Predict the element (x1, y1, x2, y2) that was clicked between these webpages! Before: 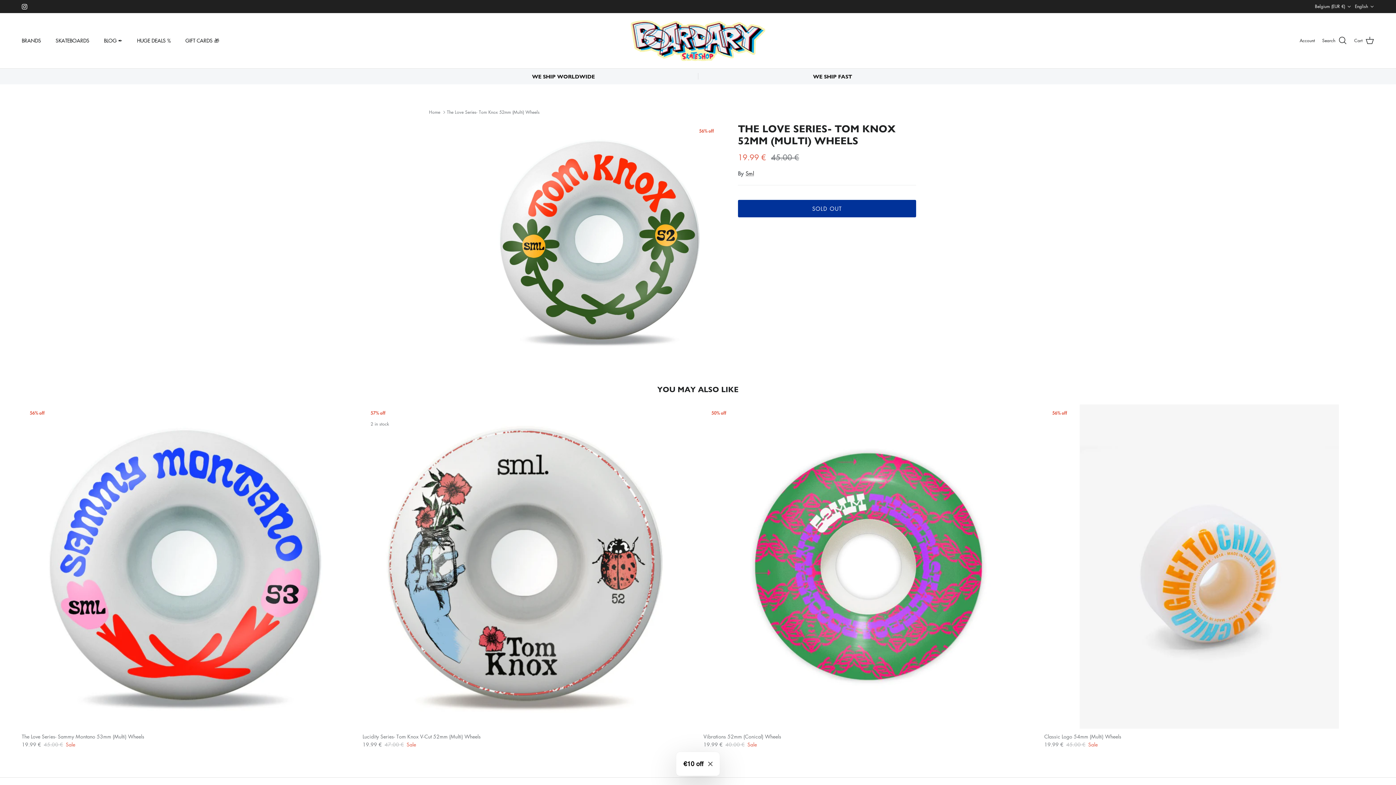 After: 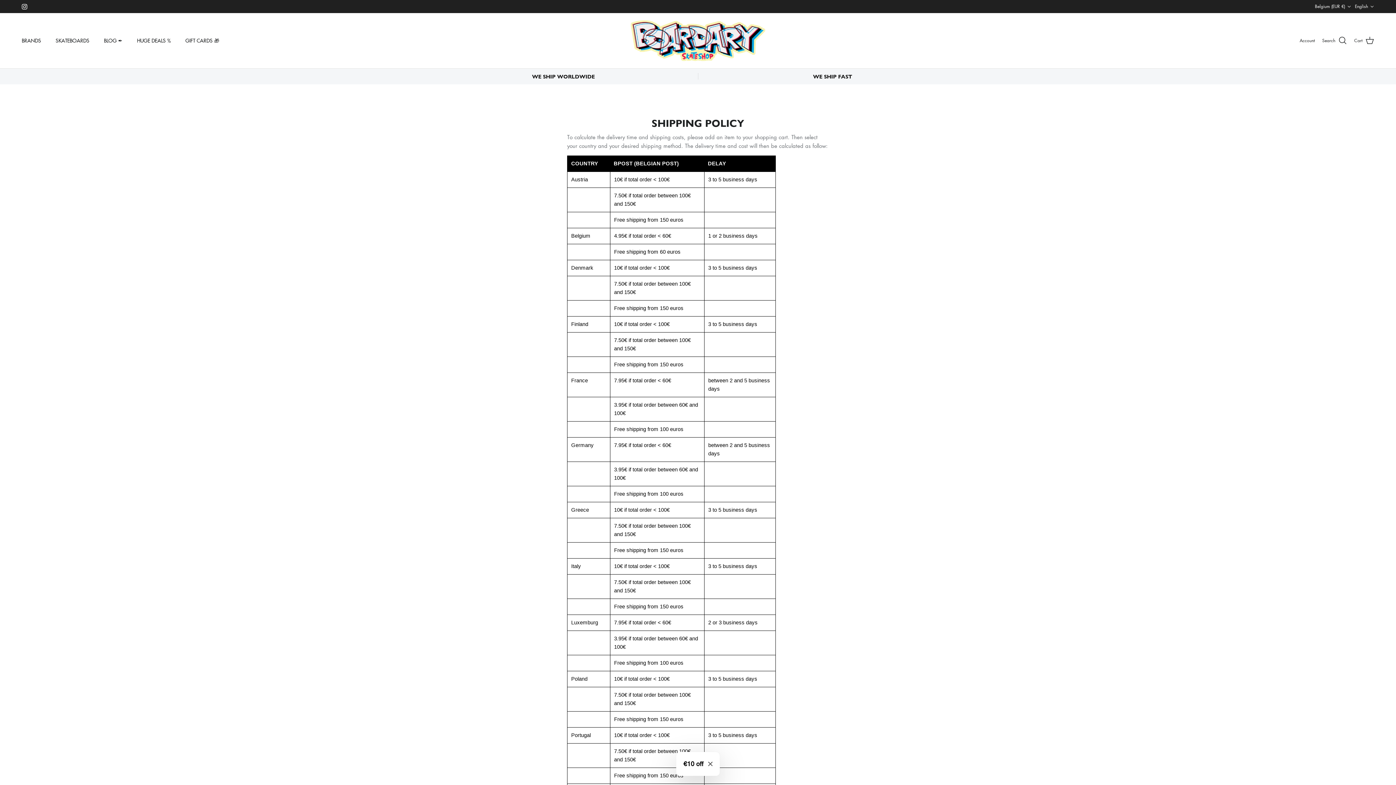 Action: bbox: (429, 72, 698, 79) label: WE SHIP WORLDWIDE